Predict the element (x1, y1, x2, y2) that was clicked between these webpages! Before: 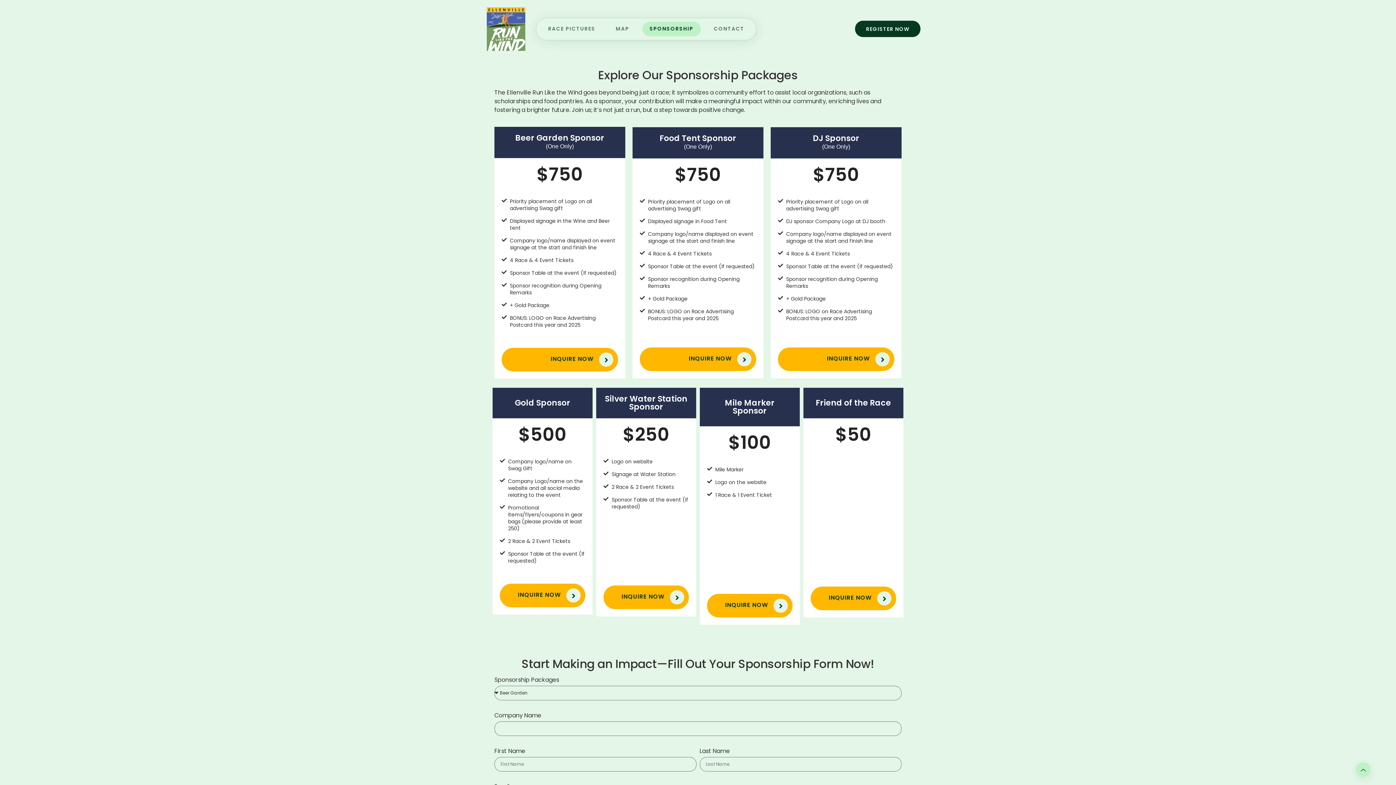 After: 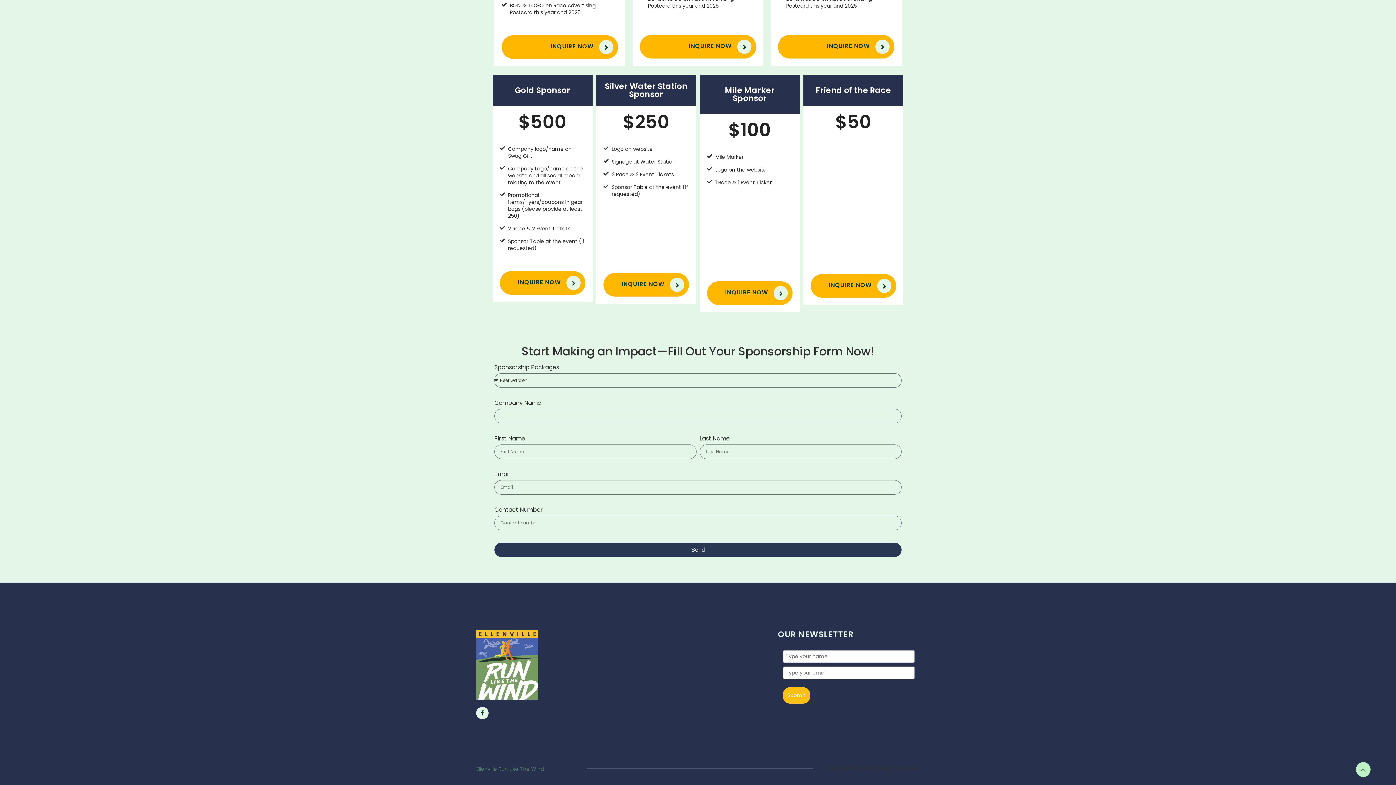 Action: label: Learn More bbox: (707, 594, 792, 617)